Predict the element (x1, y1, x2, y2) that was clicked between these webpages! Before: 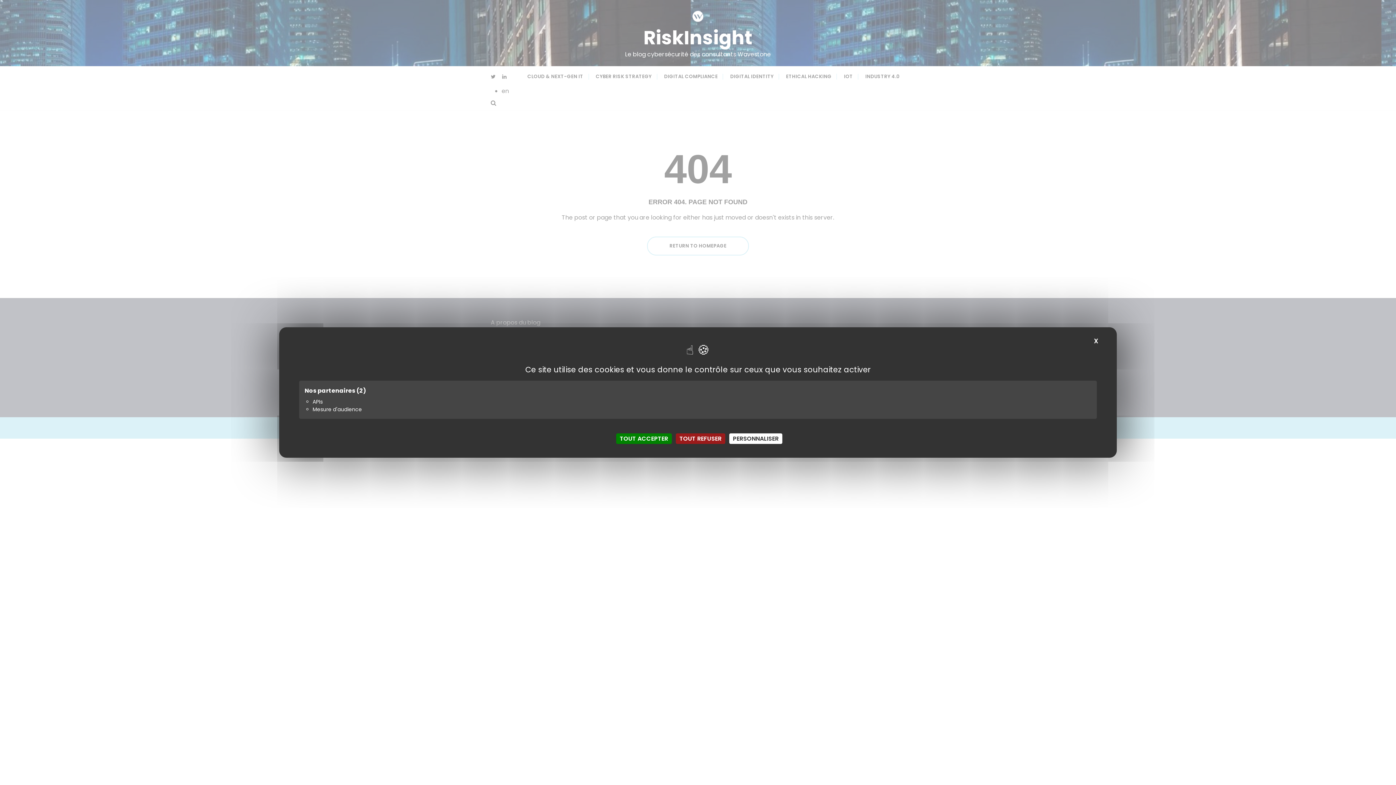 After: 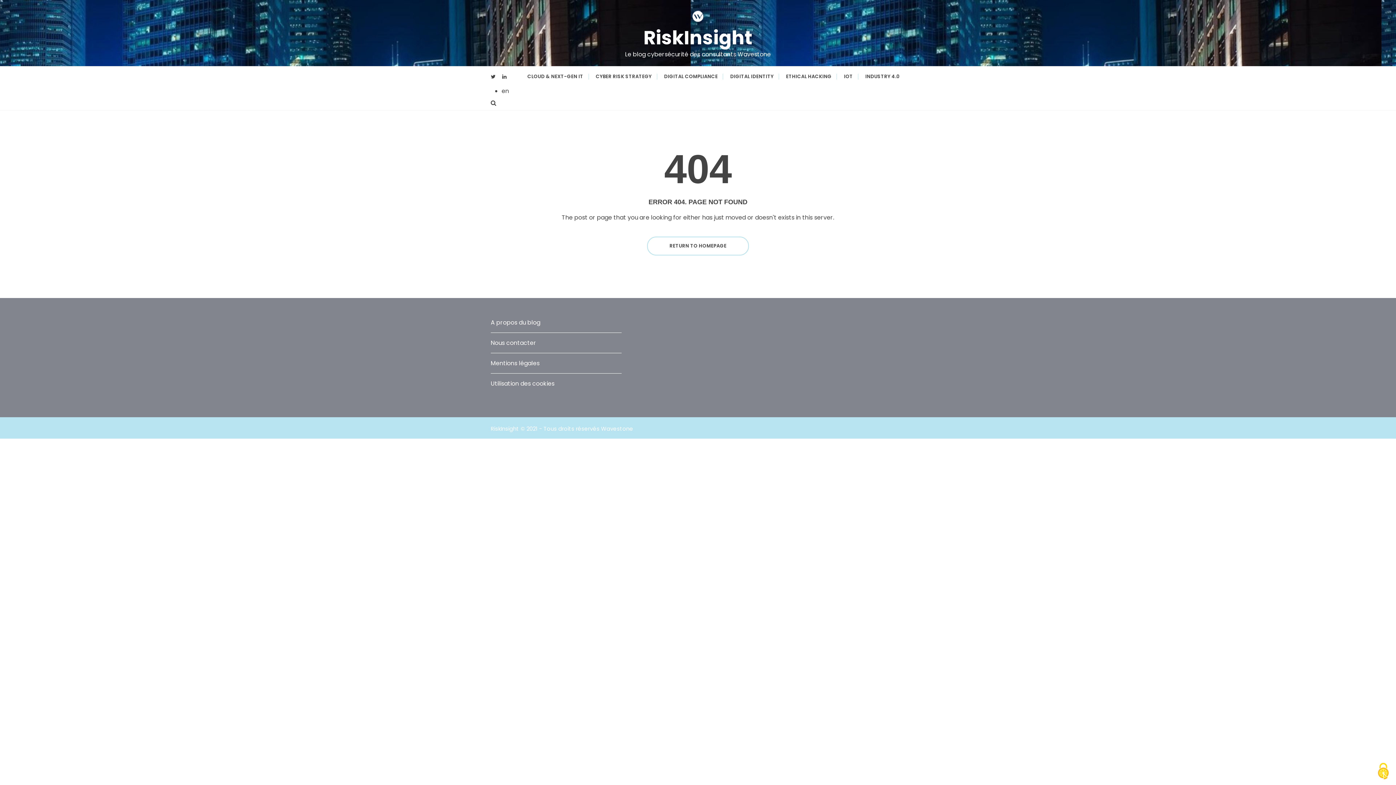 Action: bbox: (1085, 331, 1107, 351) label: X
MASQUER LE BANDEAU DES COOKIES